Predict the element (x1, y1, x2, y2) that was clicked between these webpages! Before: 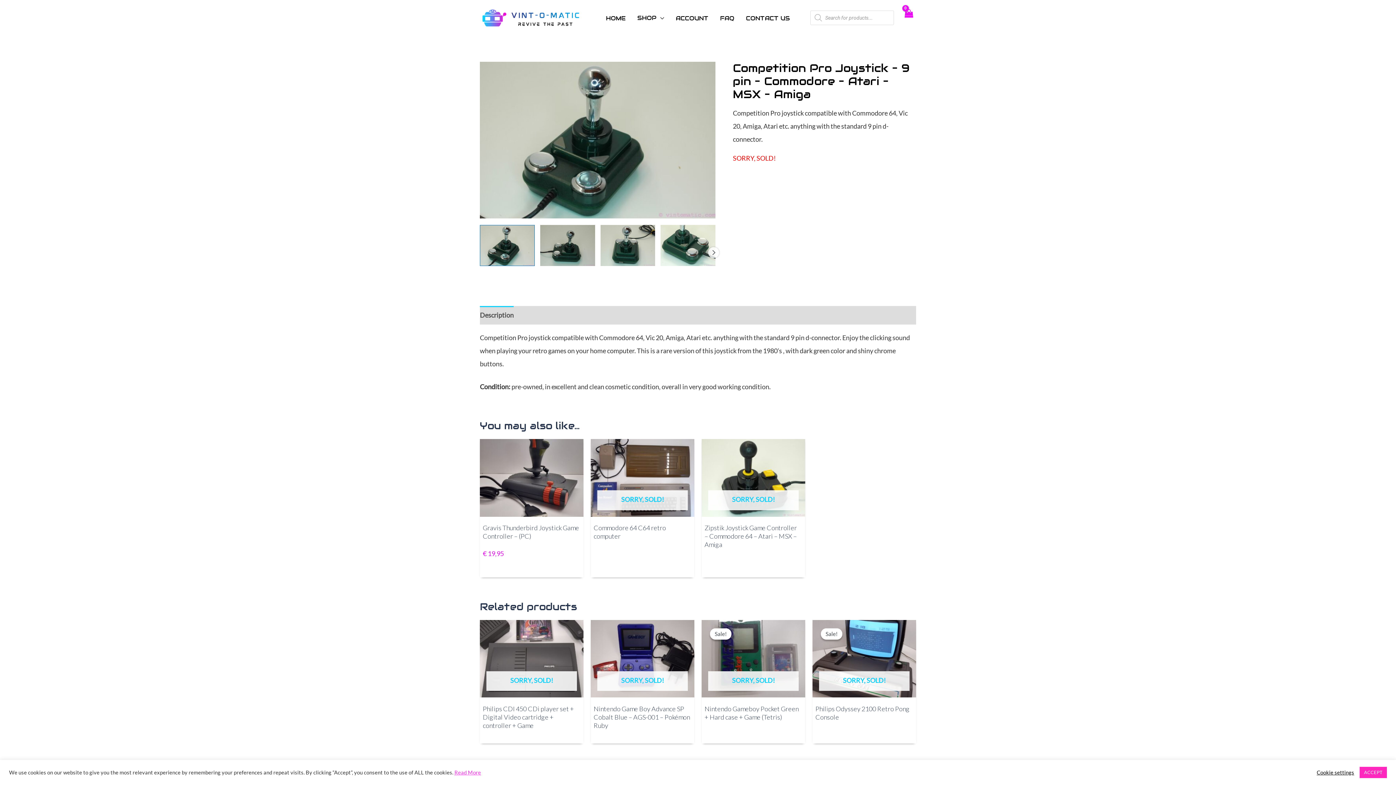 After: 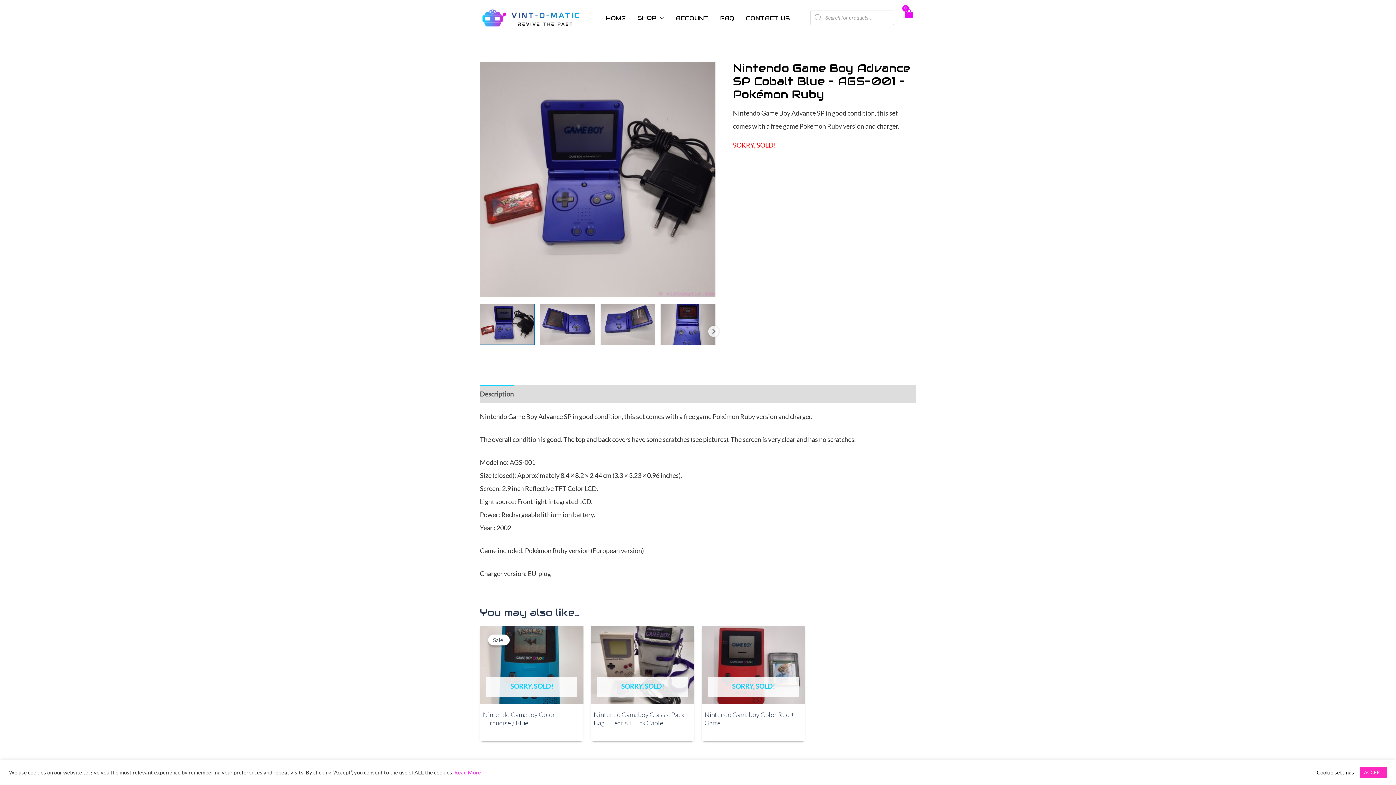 Action: bbox: (593, 704, 690, 733) label: Nintendo Game Boy Advance SP Cobalt Blue – AGS-001 – Pokémon Ruby